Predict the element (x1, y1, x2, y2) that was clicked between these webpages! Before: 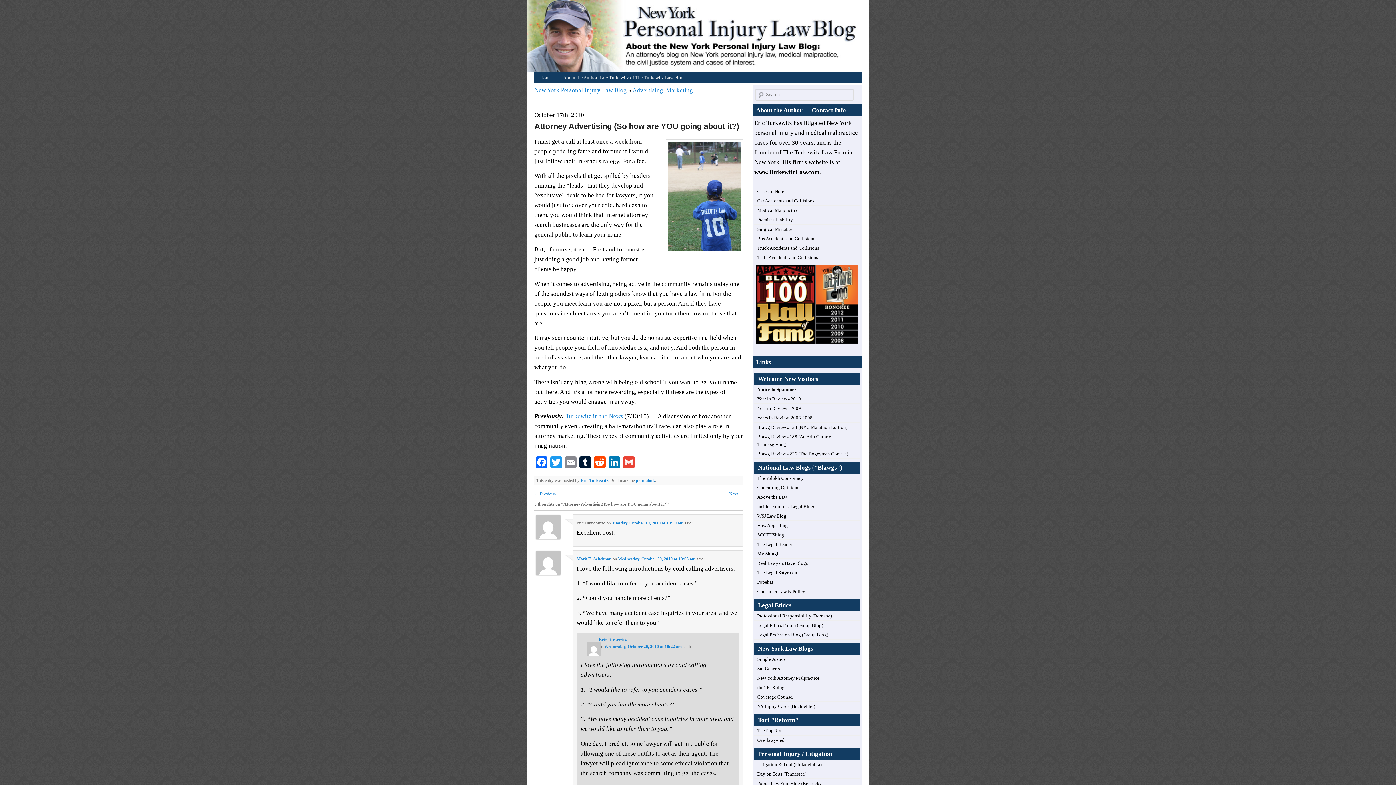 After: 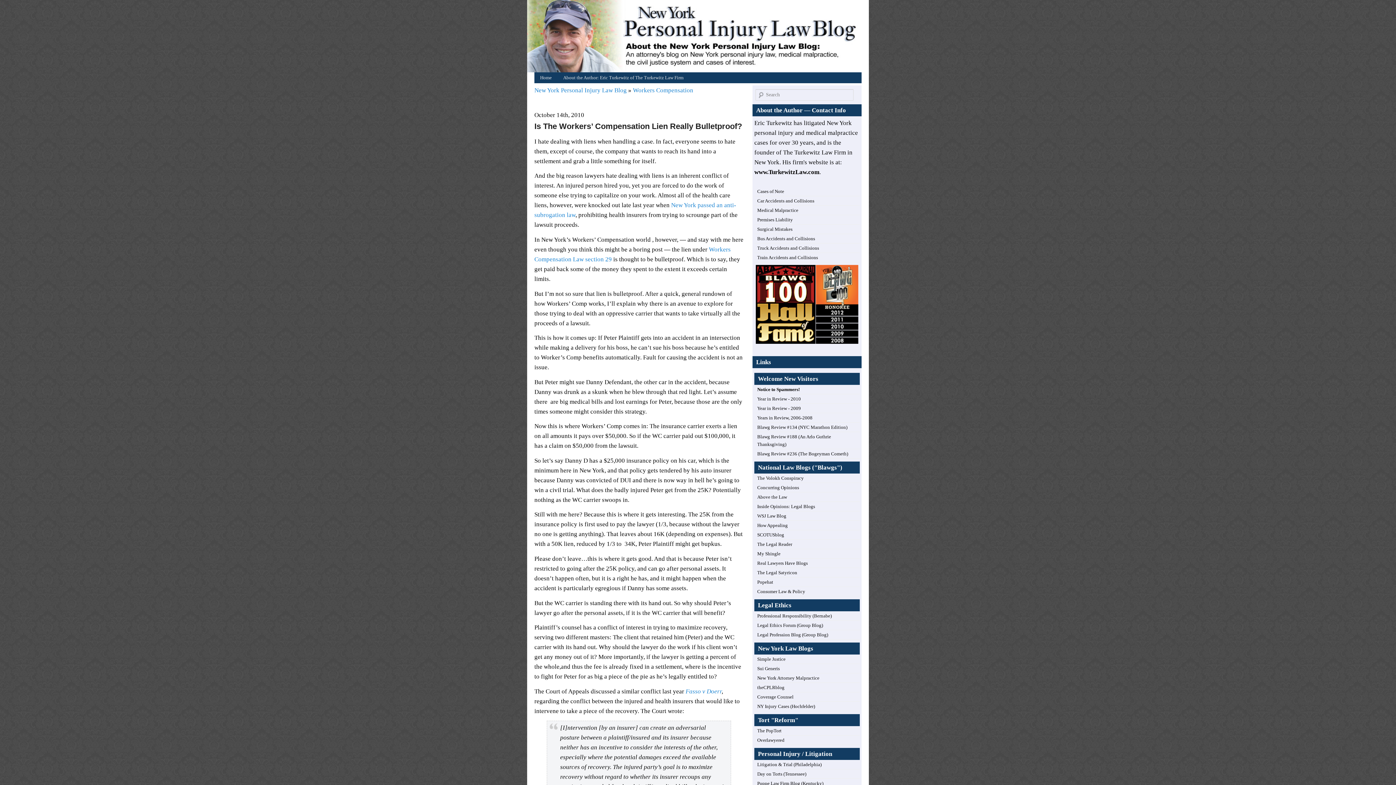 Action: label: ← Previous bbox: (534, 491, 556, 496)